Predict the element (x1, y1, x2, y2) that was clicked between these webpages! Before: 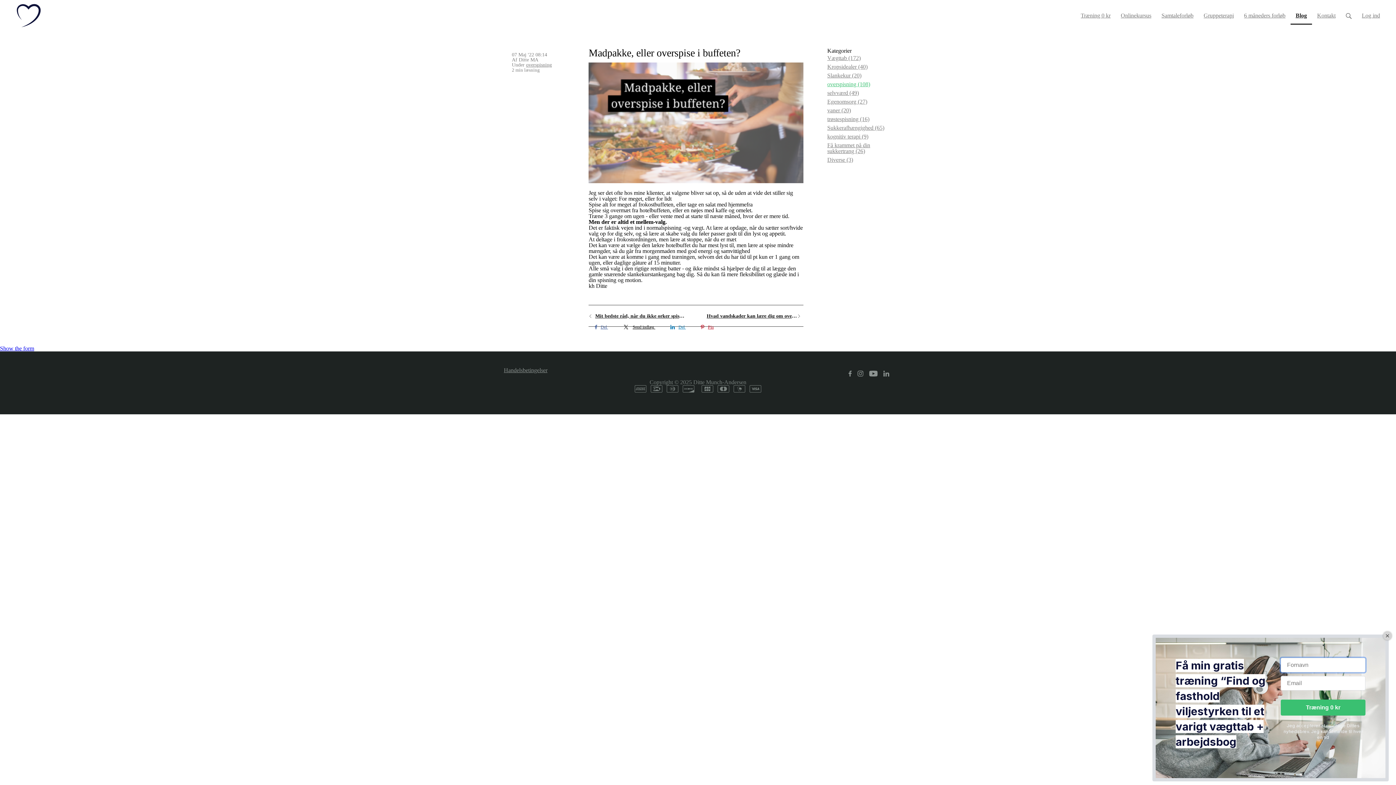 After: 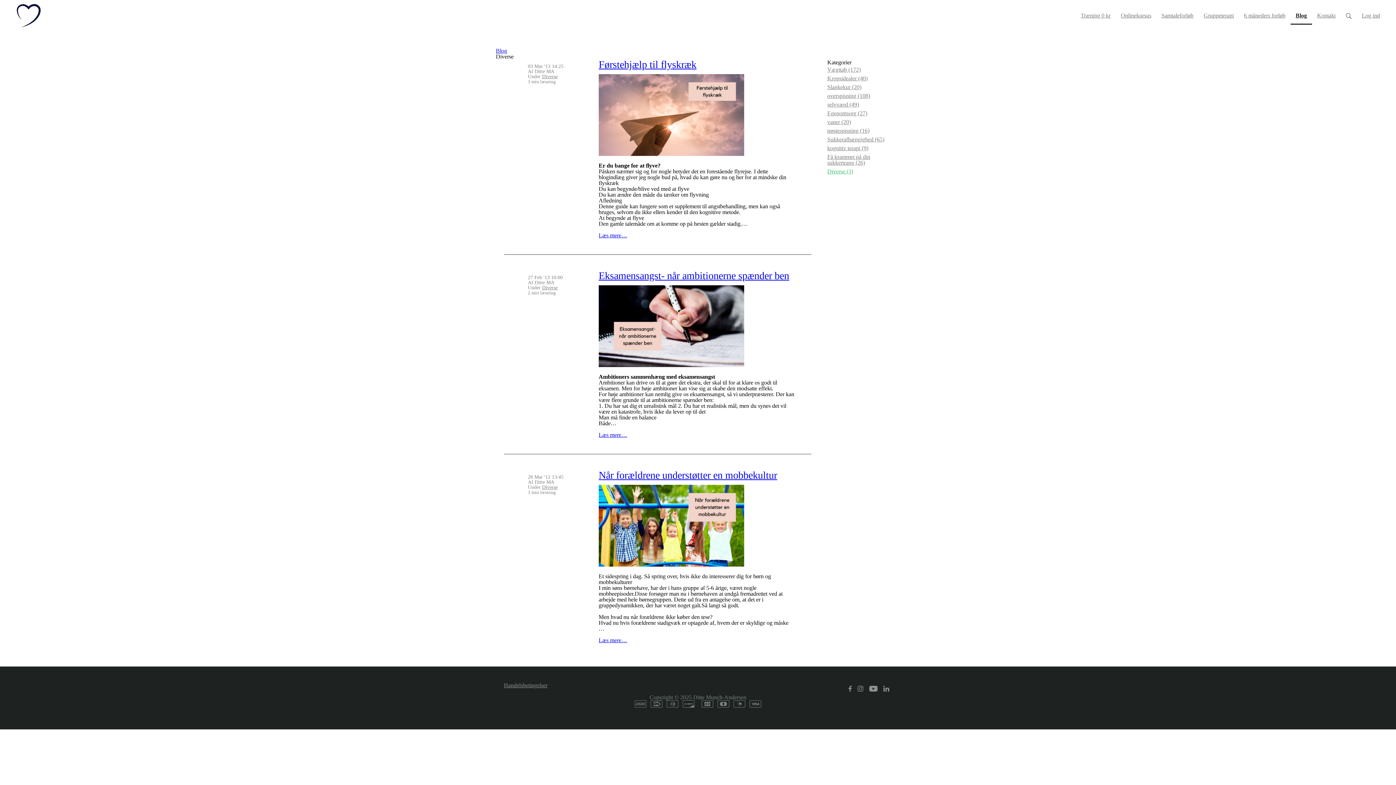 Action: label: Diverse (3) bbox: (827, 155, 892, 164)